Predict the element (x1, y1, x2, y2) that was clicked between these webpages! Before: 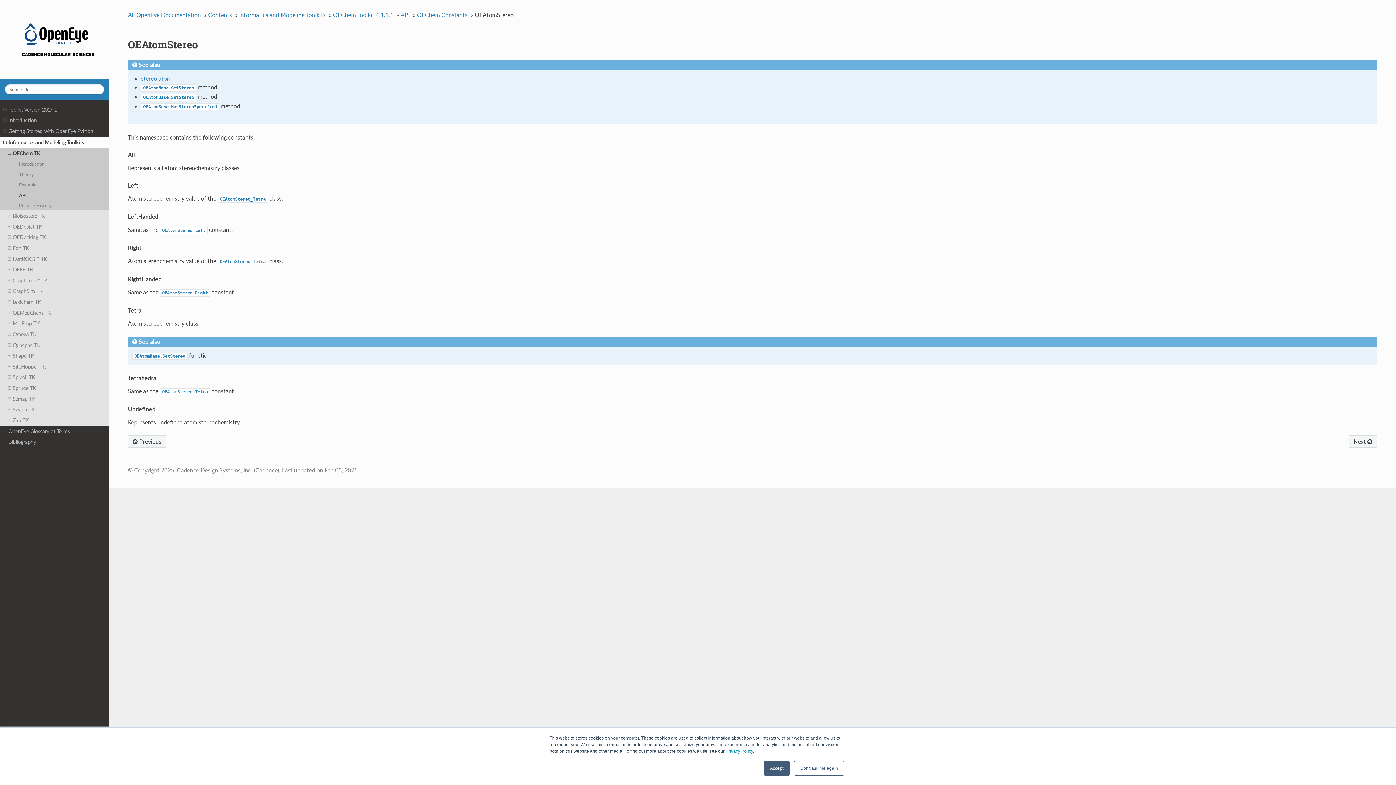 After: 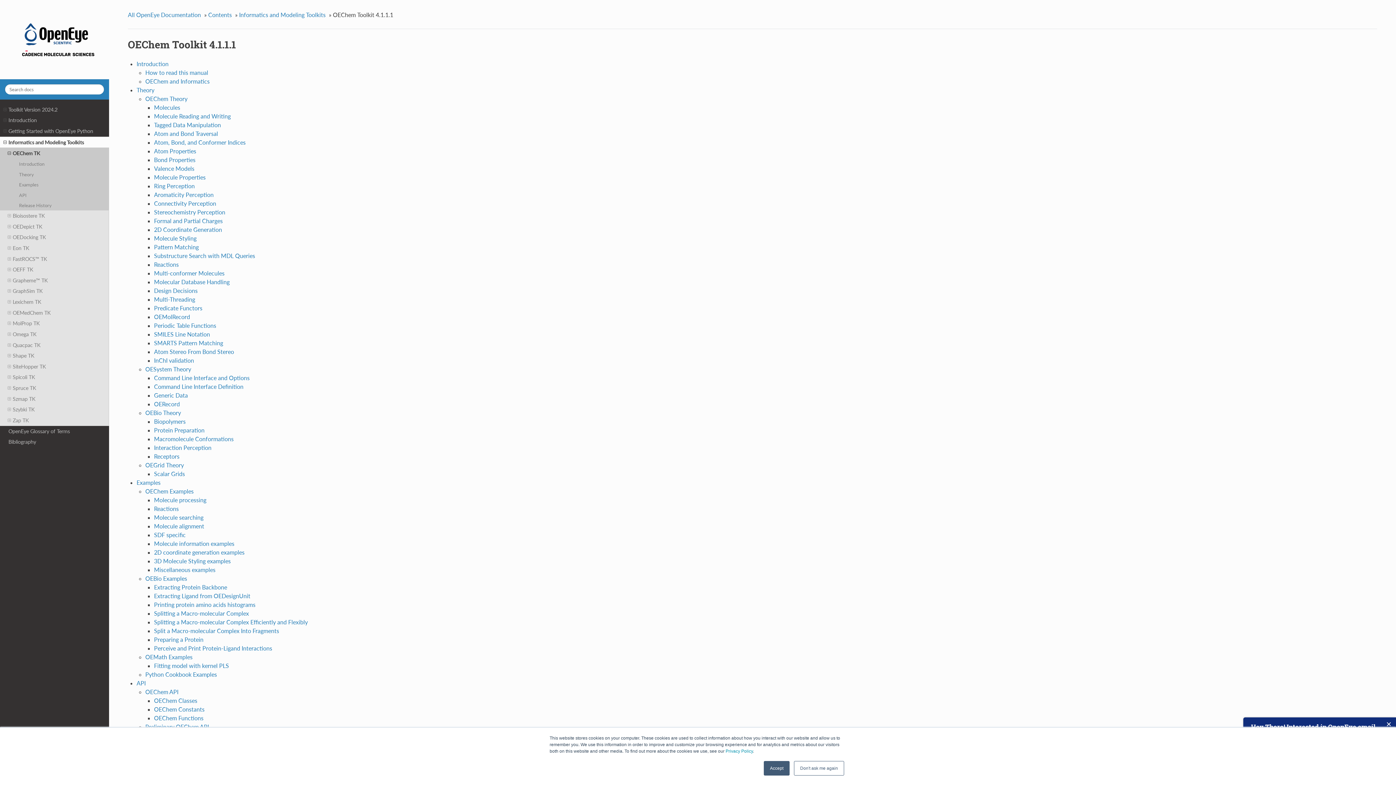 Action: label: OEChem TK bbox: (0, 148, 109, 158)